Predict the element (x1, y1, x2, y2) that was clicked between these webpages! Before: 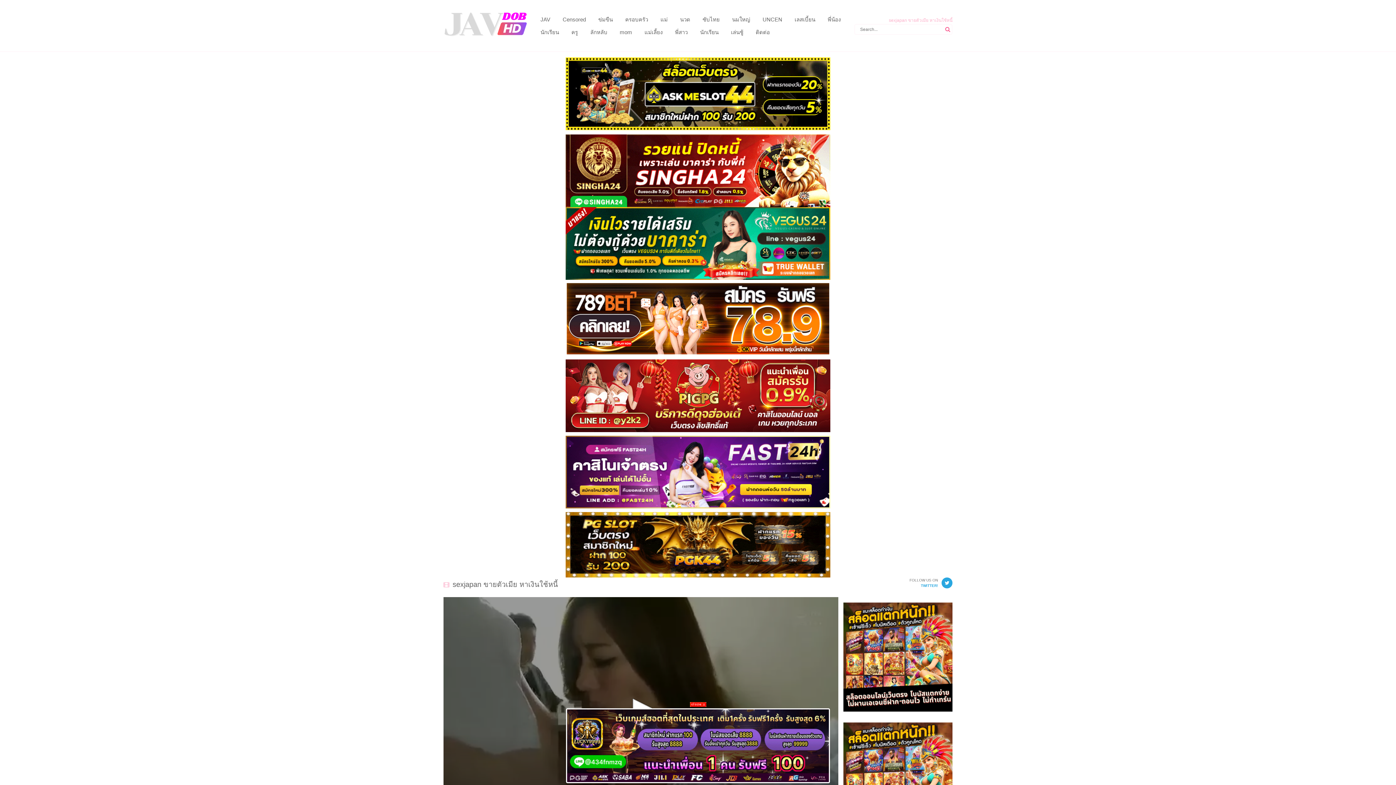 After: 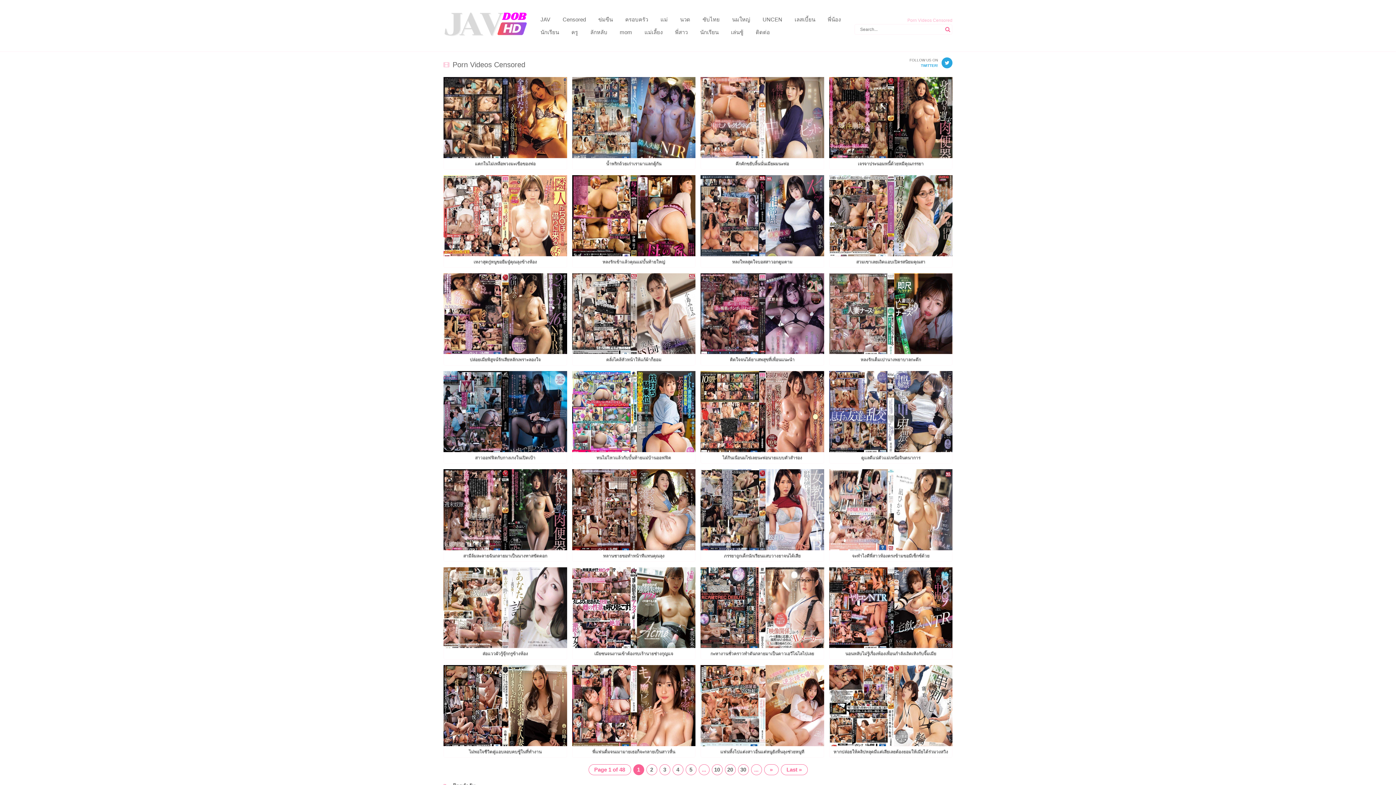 Action: label: Censored bbox: (562, 14, 586, 23)